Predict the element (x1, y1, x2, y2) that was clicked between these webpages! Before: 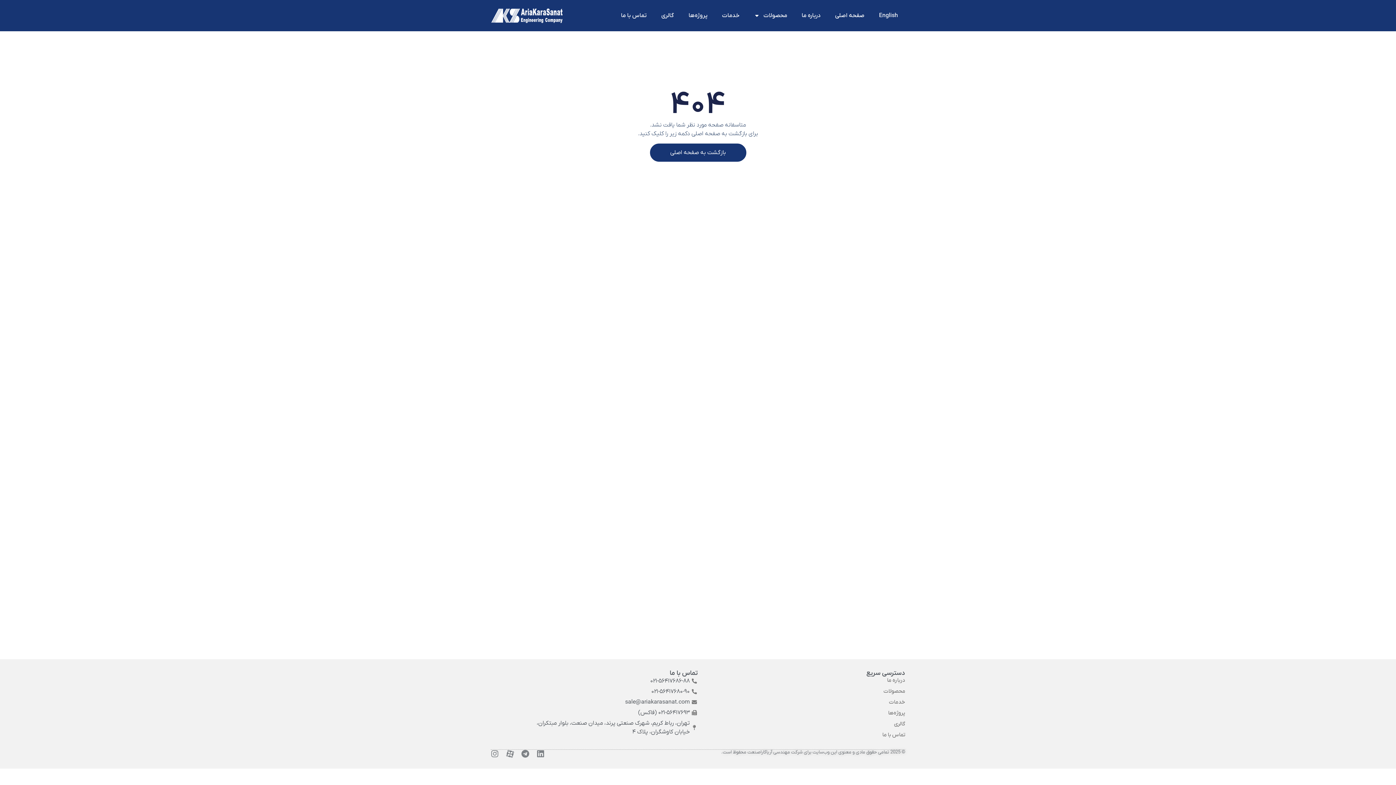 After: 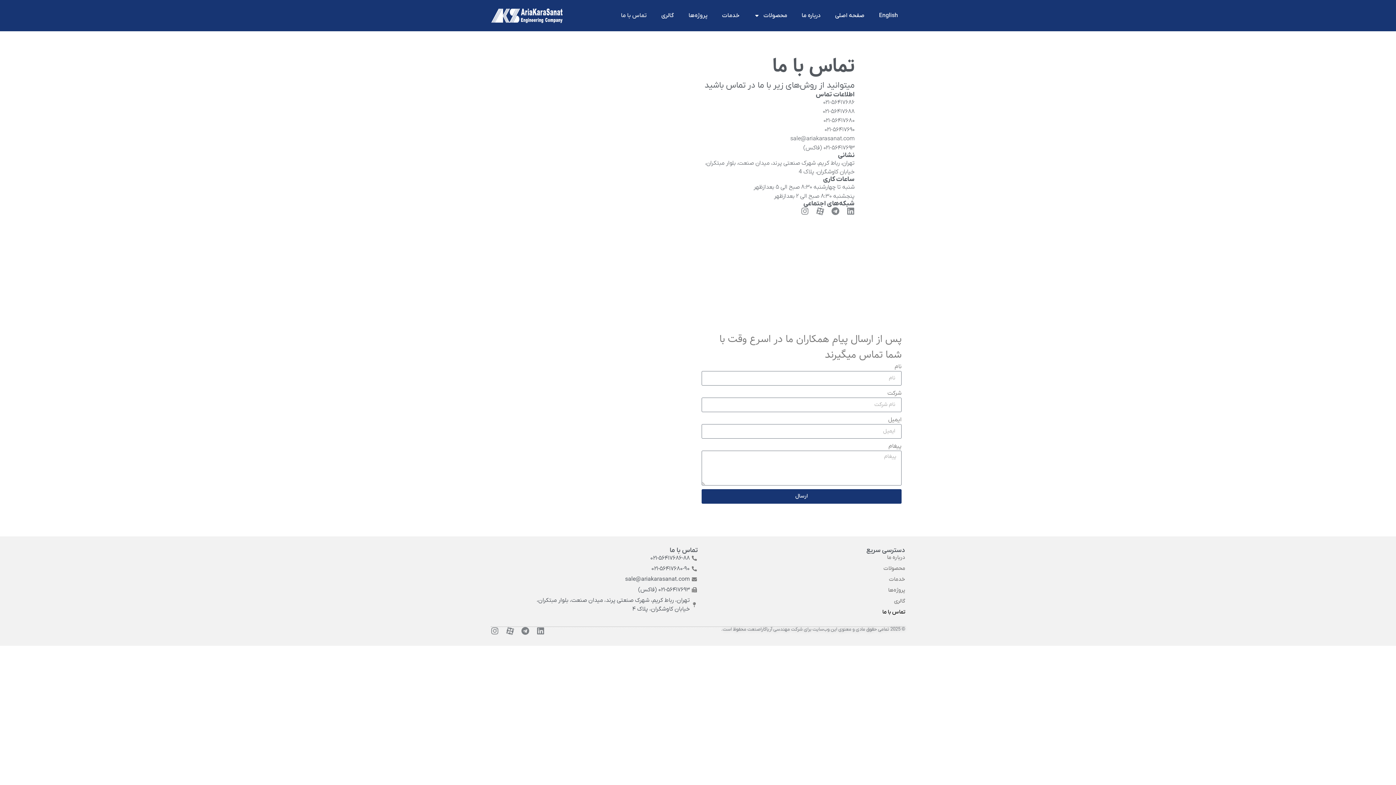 Action: label: تماس با ما bbox: (613, 7, 654, 24)